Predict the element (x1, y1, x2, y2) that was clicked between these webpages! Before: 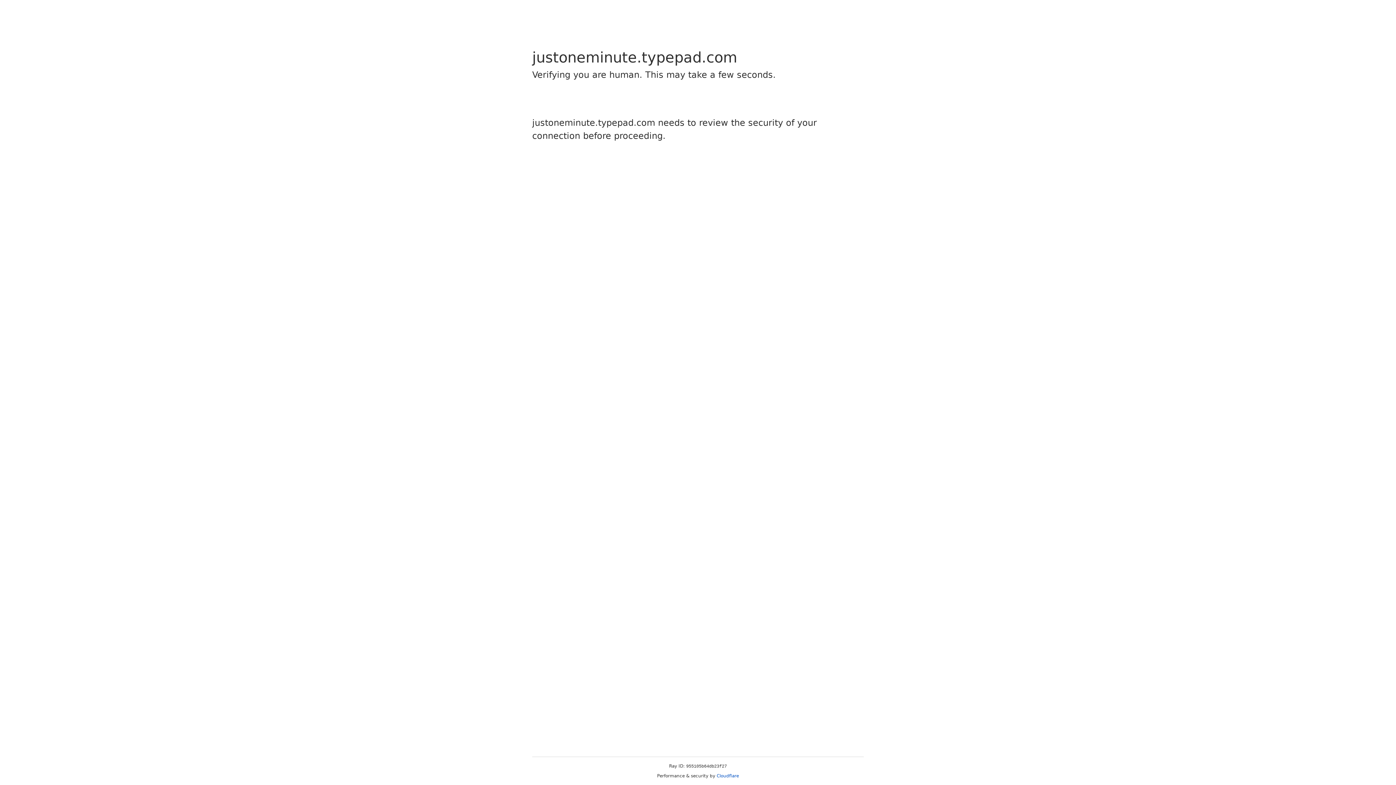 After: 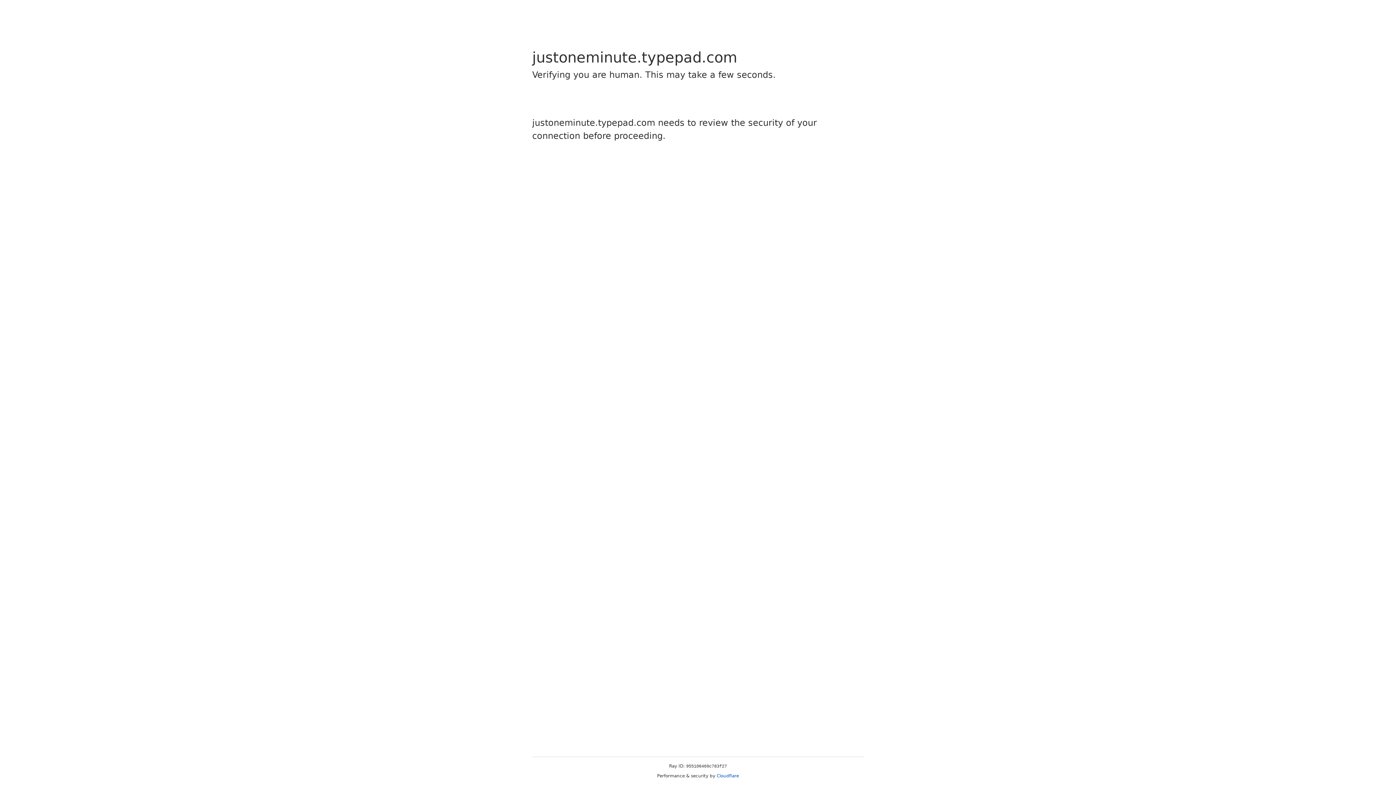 Action: label: Cloudflare bbox: (716, 773, 739, 778)